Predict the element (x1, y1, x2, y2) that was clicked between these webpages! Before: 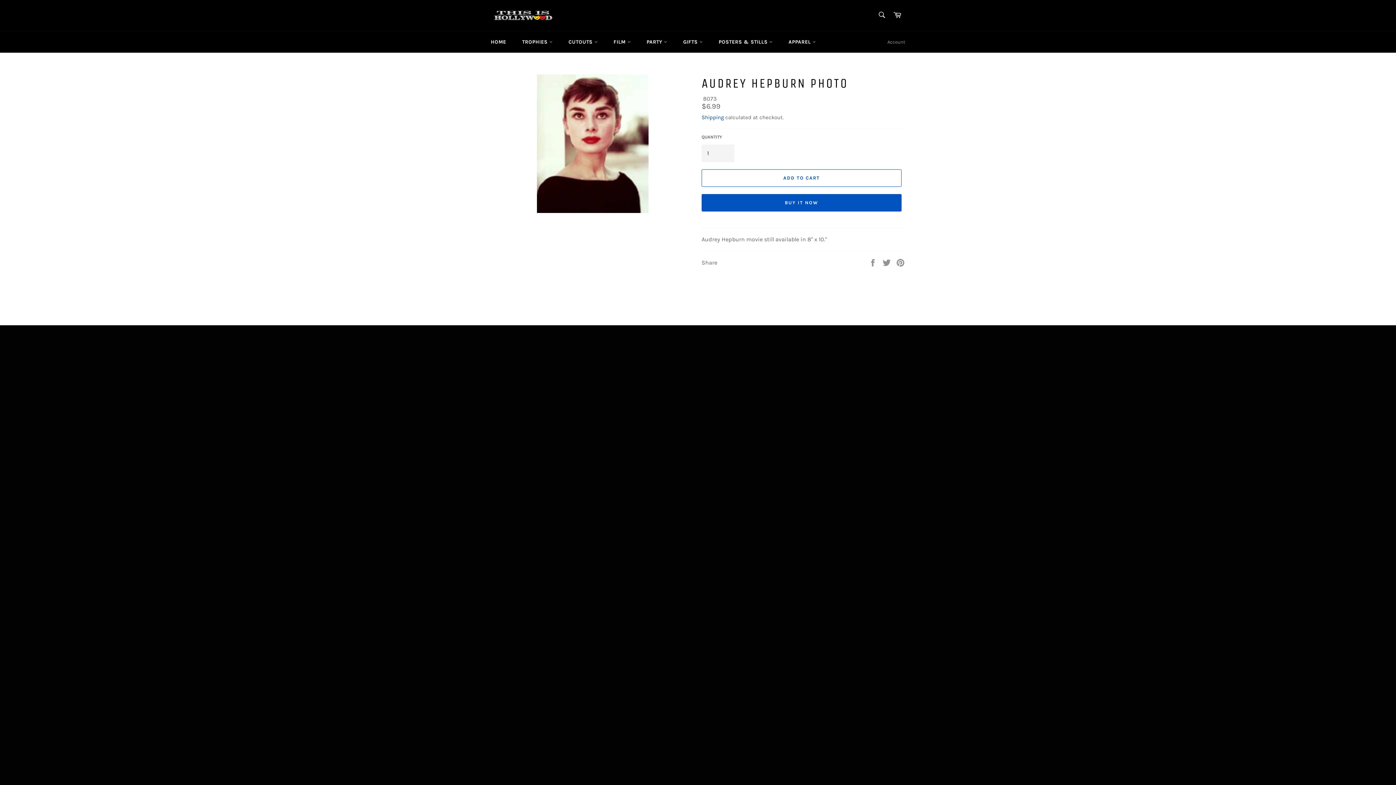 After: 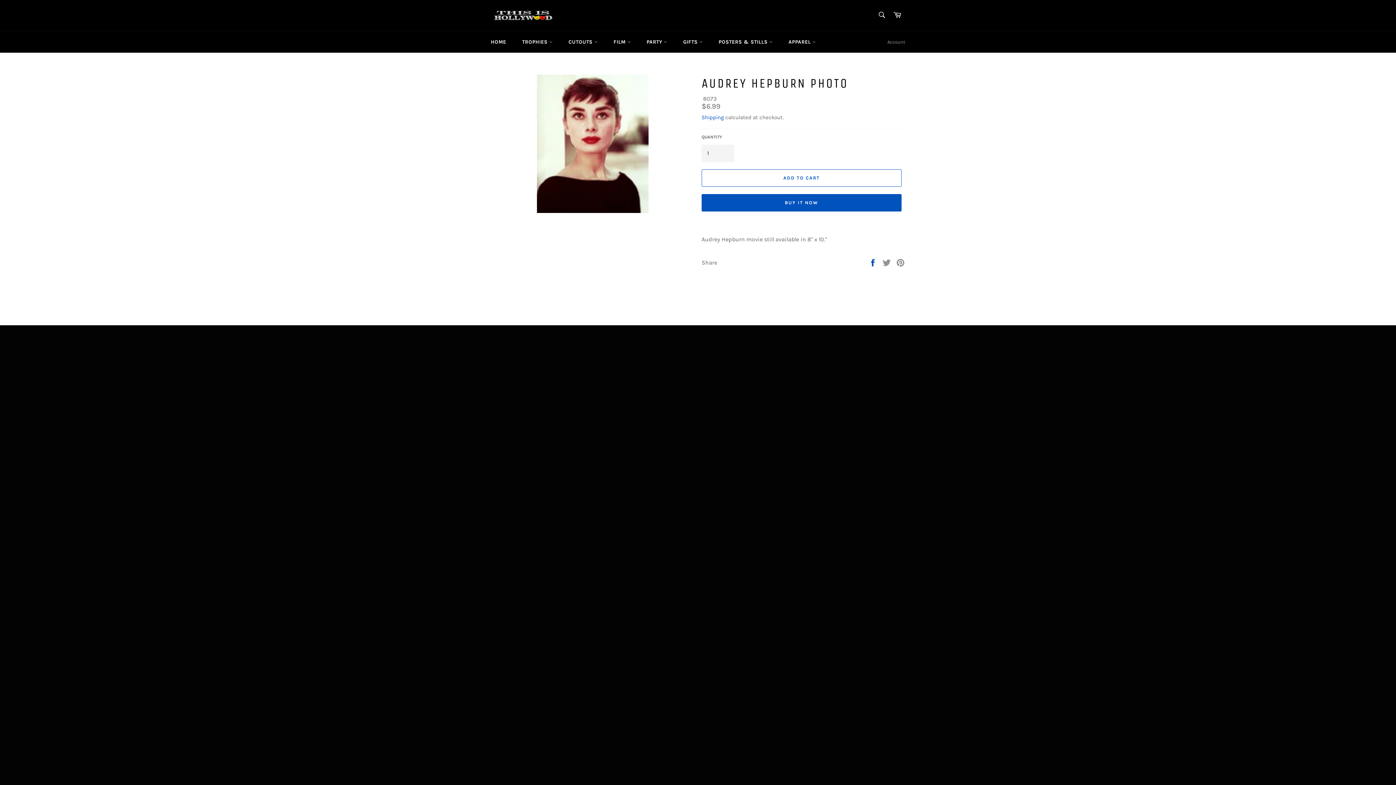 Action: bbox: (868, 258, 878, 265) label:  
Share on Facebook